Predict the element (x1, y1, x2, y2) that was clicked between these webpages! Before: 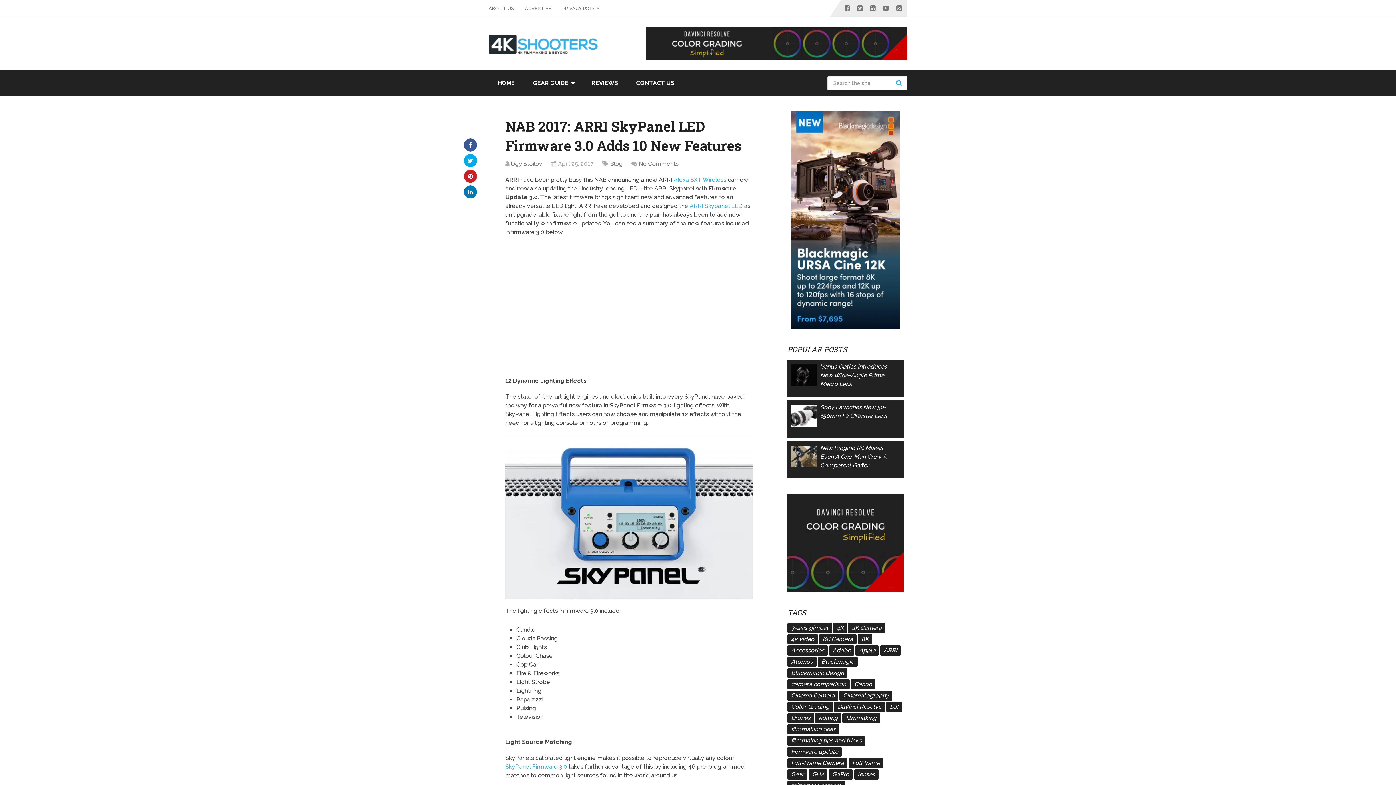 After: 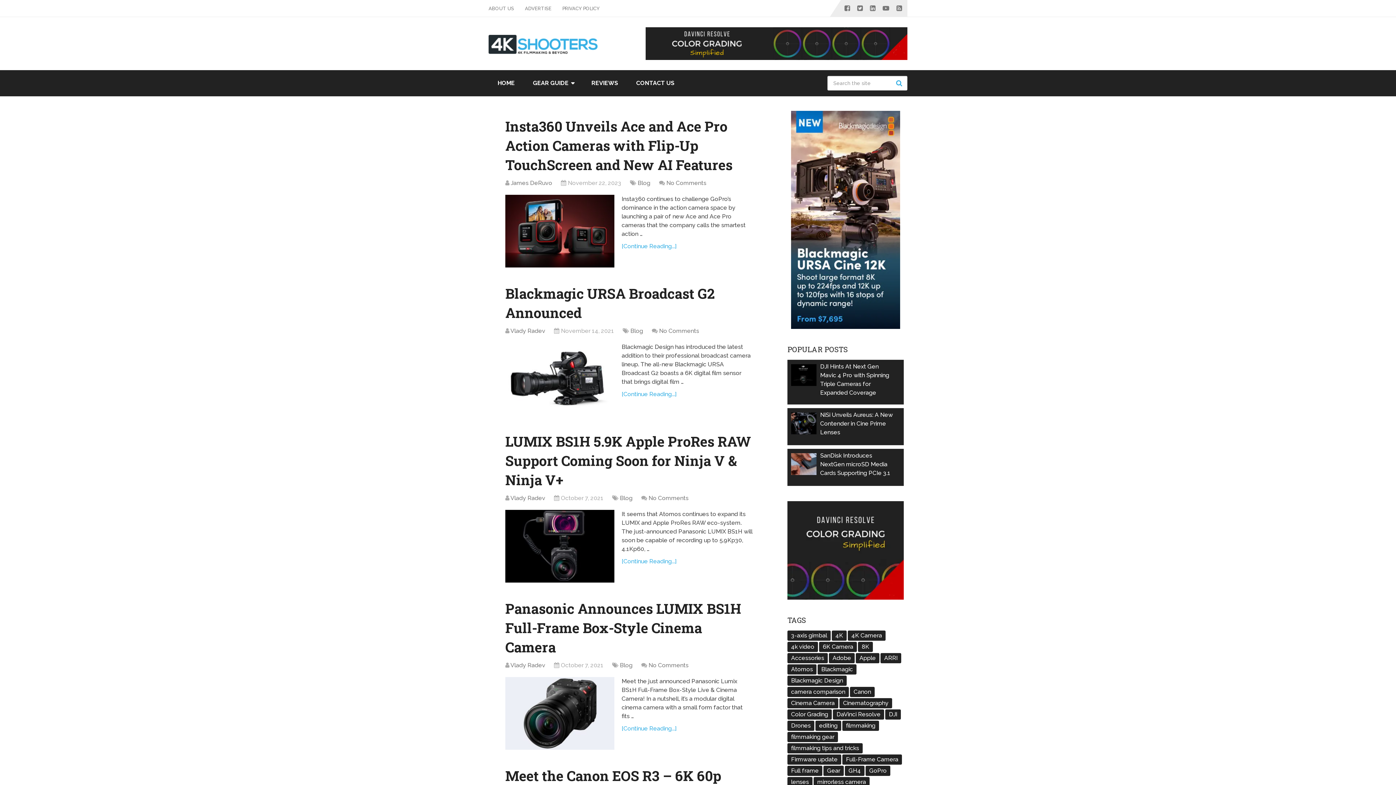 Action: label: 6K Camera (100 items) bbox: (819, 634, 856, 644)